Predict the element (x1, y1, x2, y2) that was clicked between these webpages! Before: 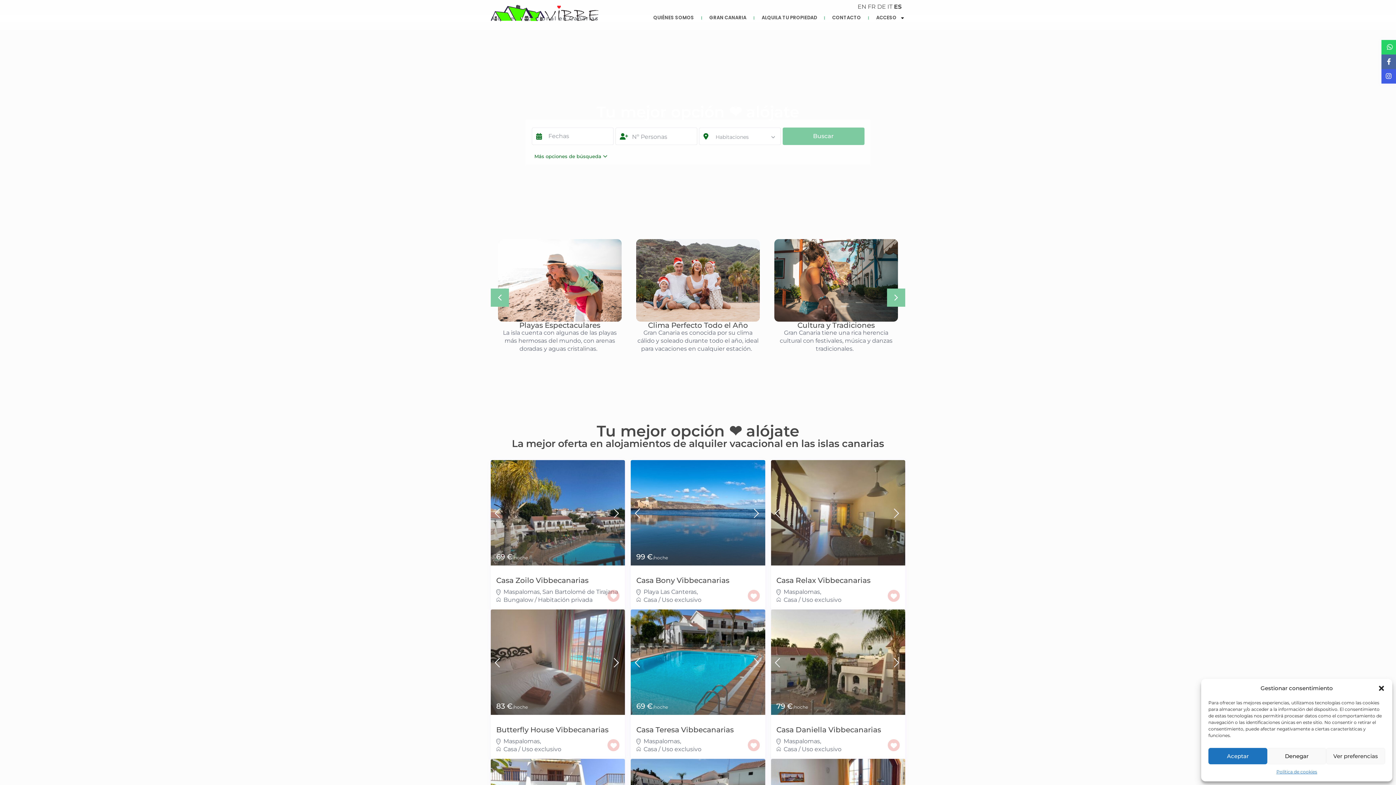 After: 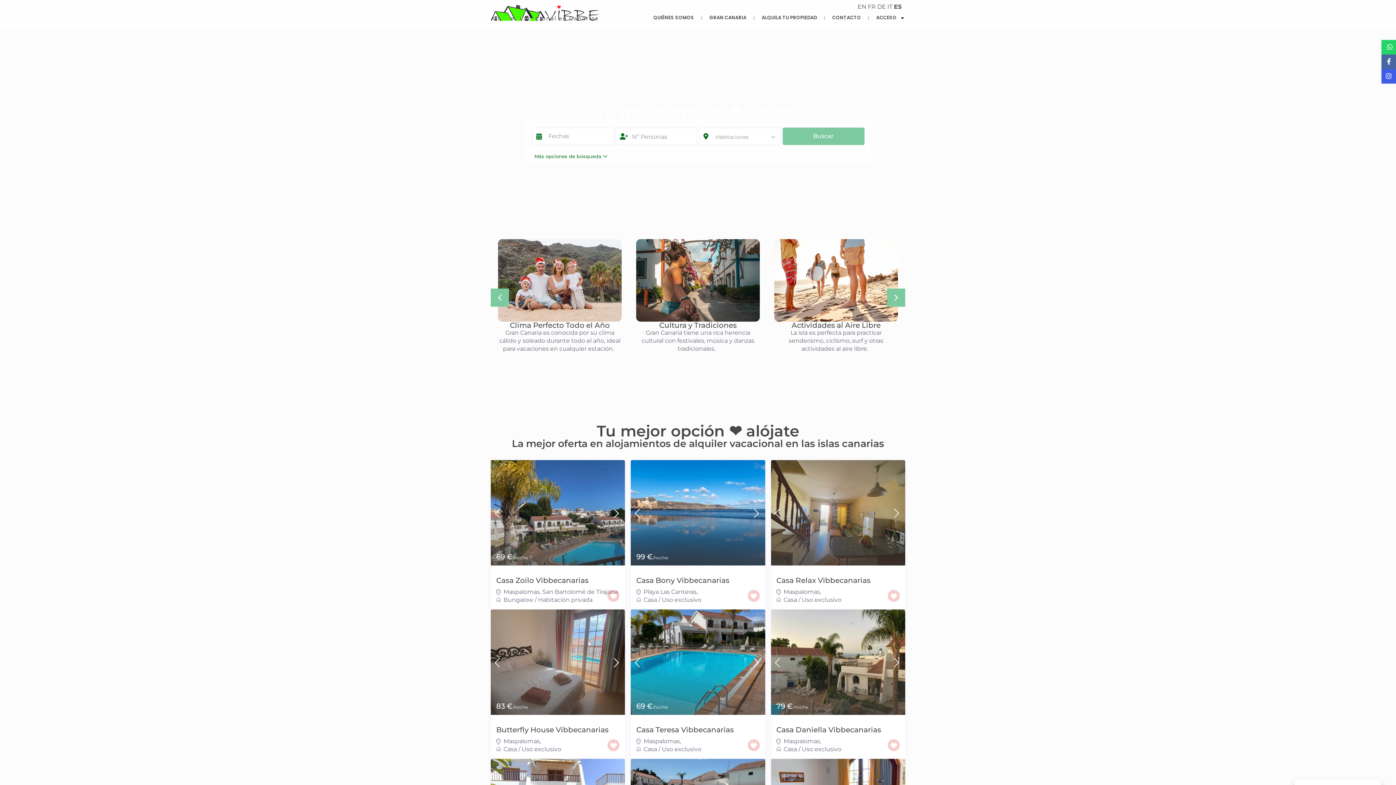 Action: bbox: (1378, 685, 1385, 692) label: Cerrar ventana